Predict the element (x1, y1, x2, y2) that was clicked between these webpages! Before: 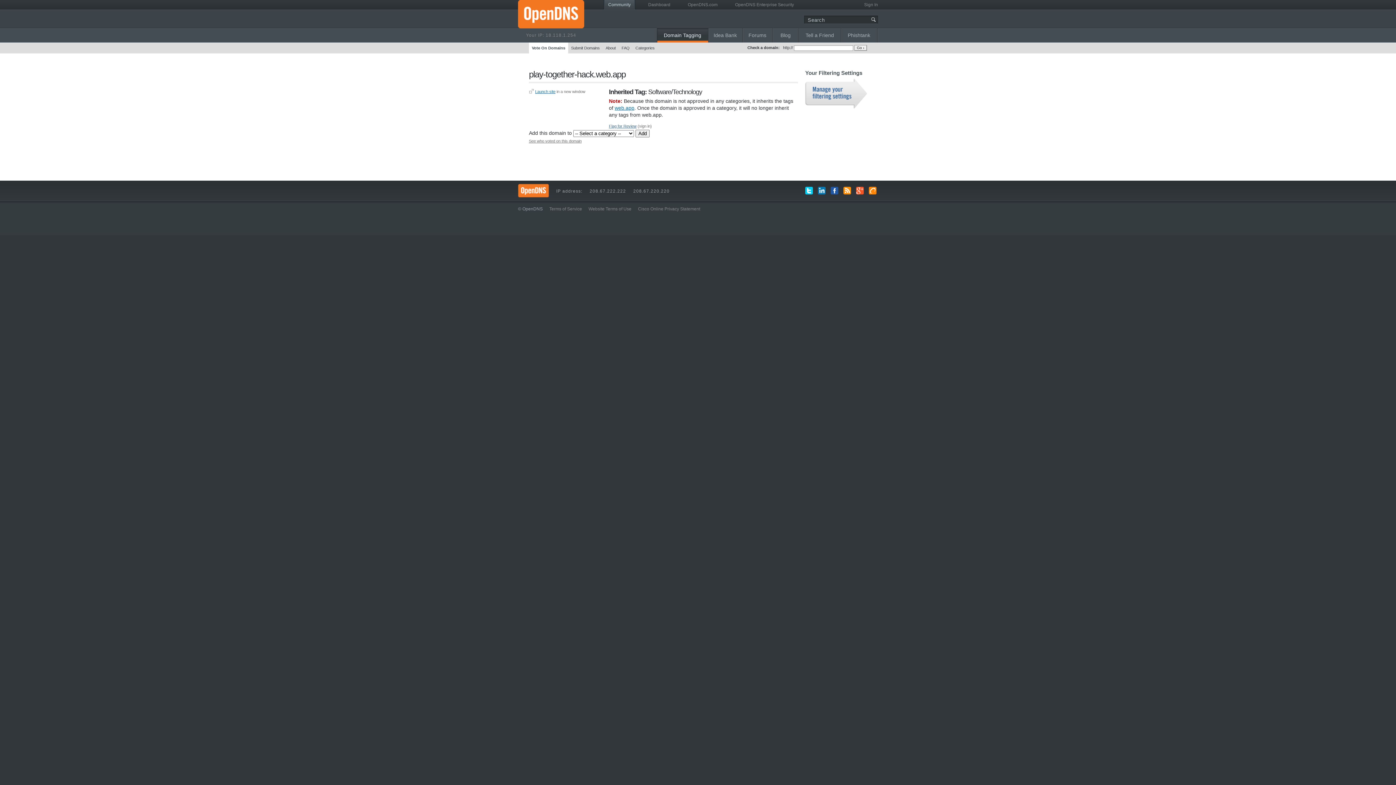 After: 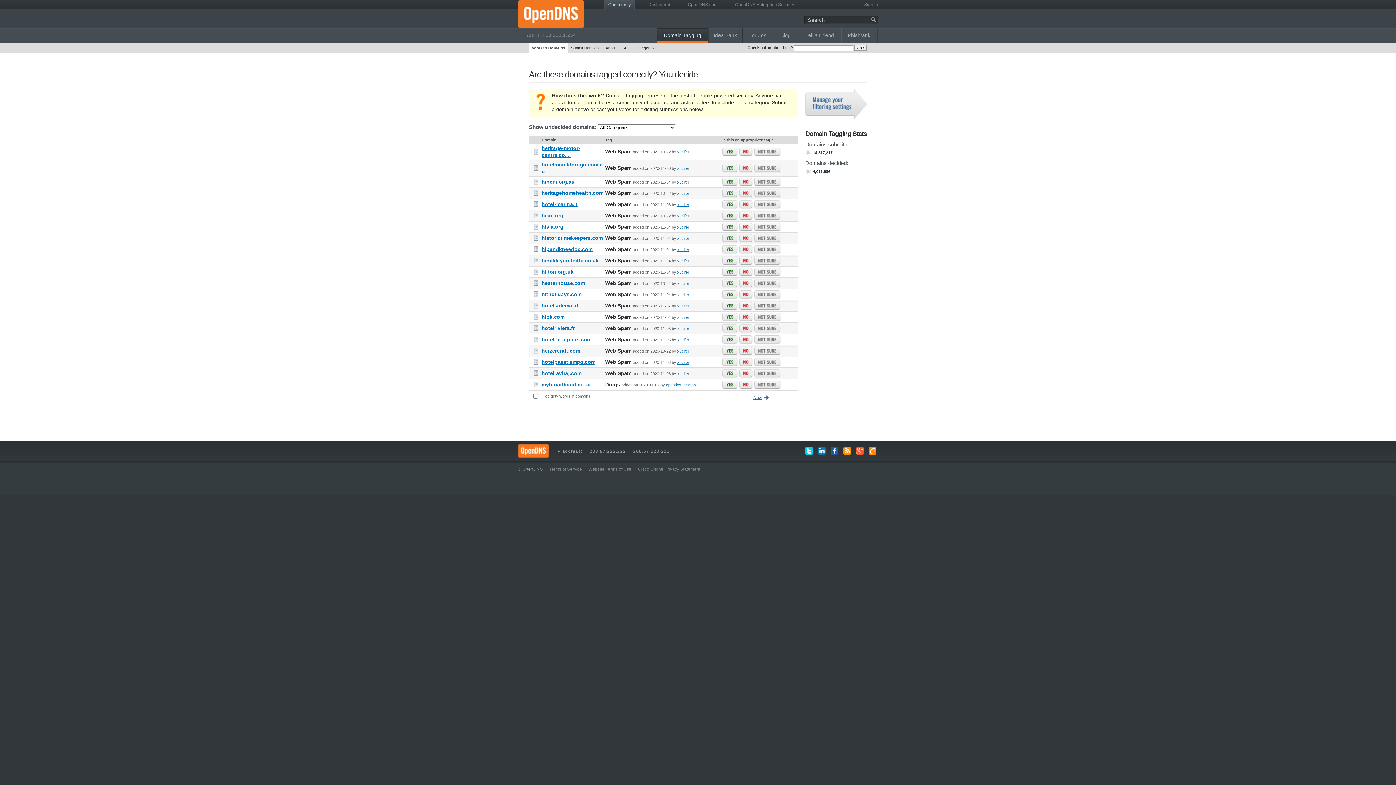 Action: label: Domain Tagging bbox: (657, 28, 708, 42)